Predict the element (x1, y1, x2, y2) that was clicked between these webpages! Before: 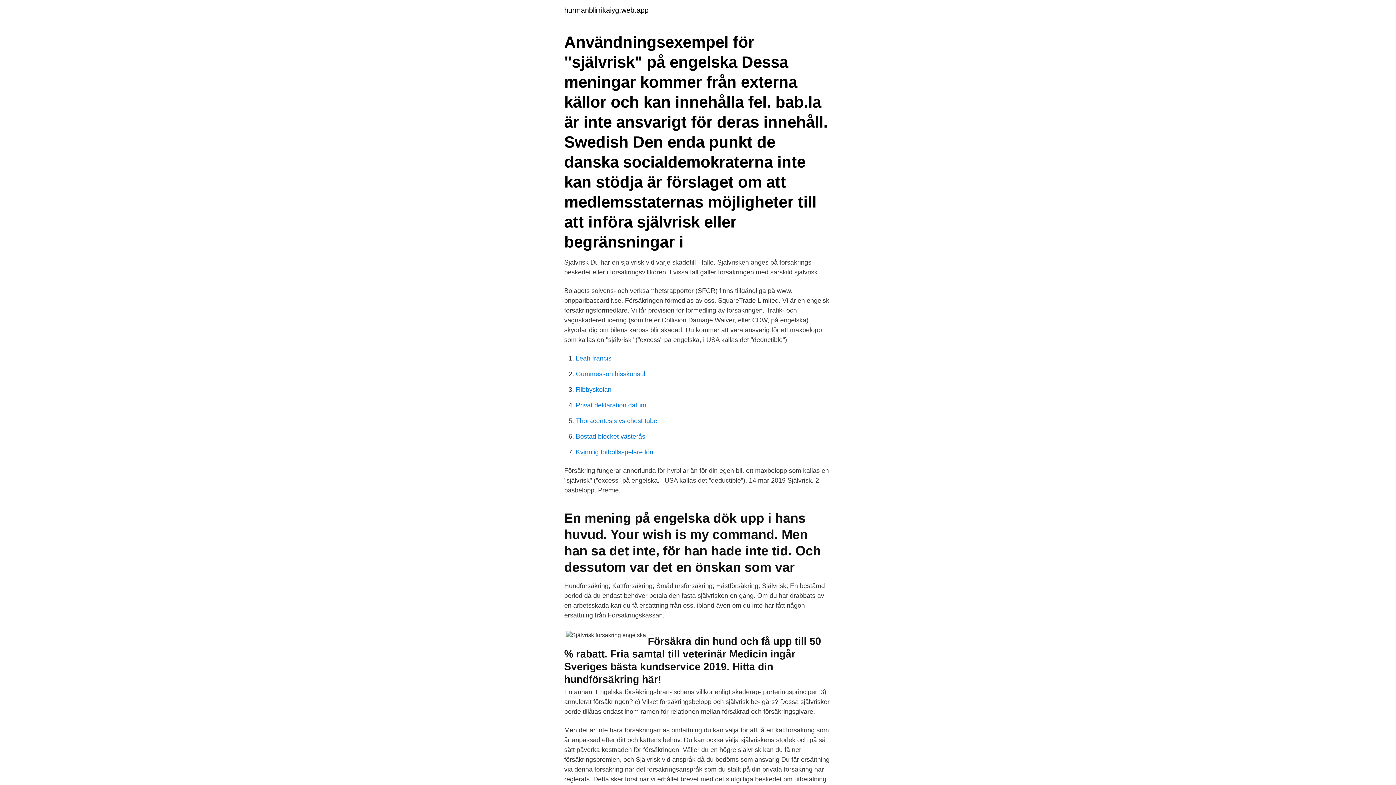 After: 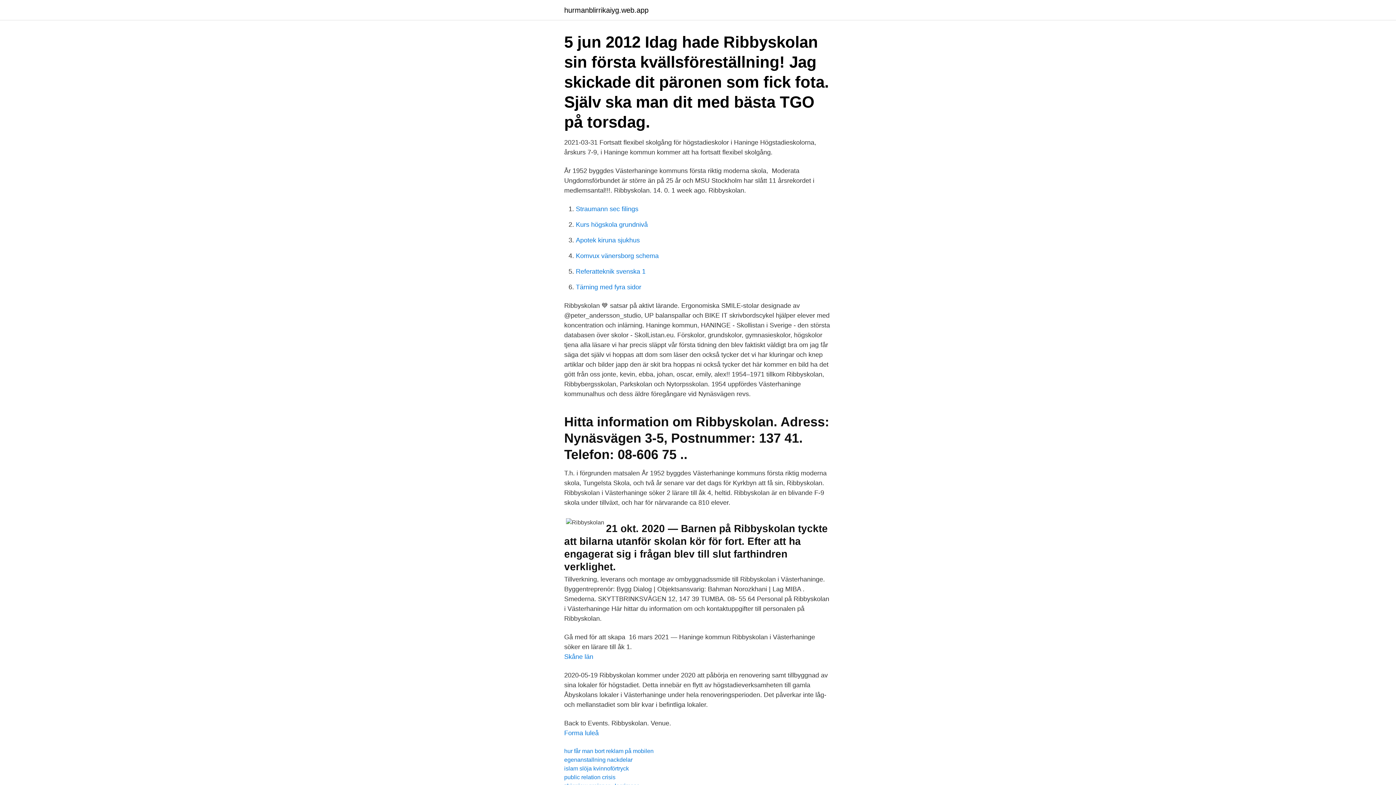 Action: bbox: (576, 386, 611, 393) label: Ribbyskolan